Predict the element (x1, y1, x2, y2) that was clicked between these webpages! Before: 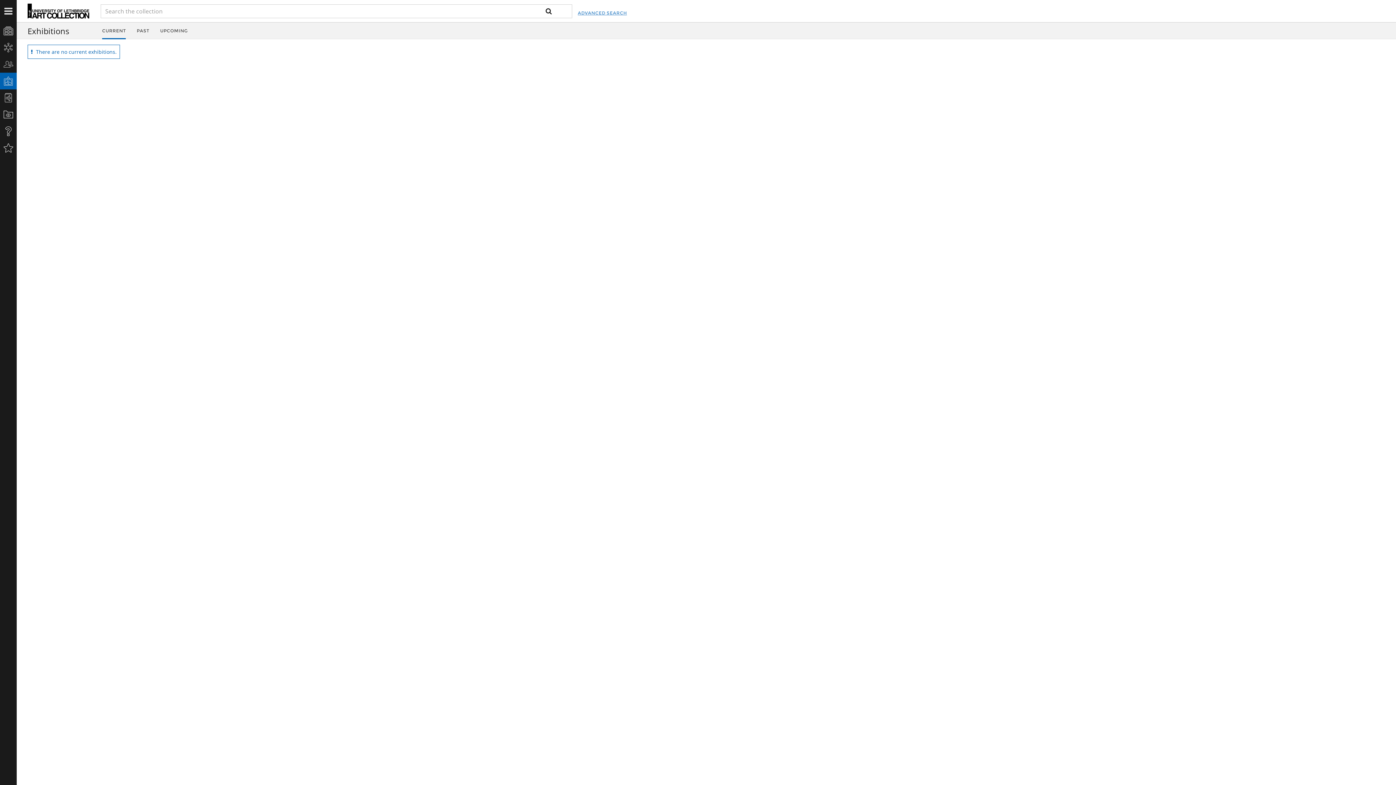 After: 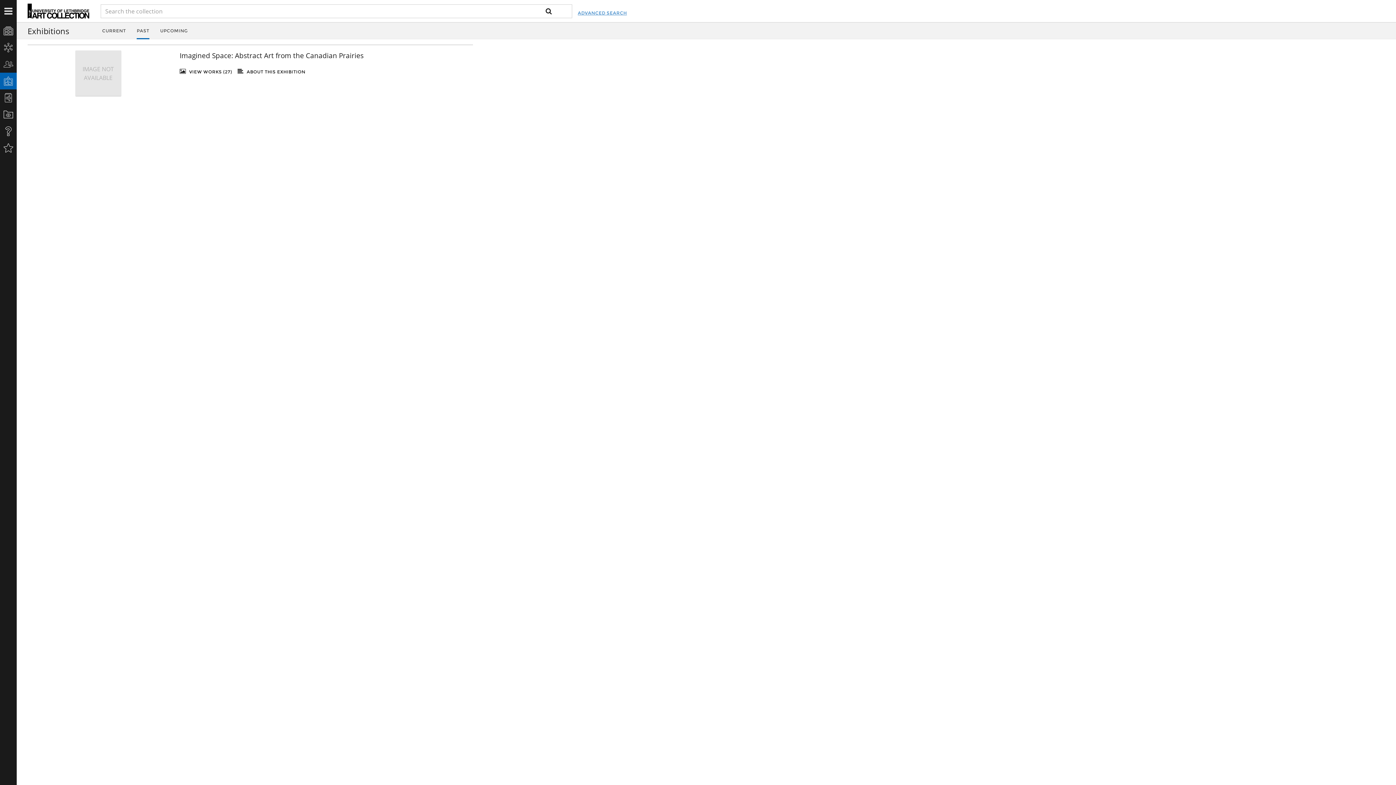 Action: bbox: (136, 22, 149, 39) label: PAST